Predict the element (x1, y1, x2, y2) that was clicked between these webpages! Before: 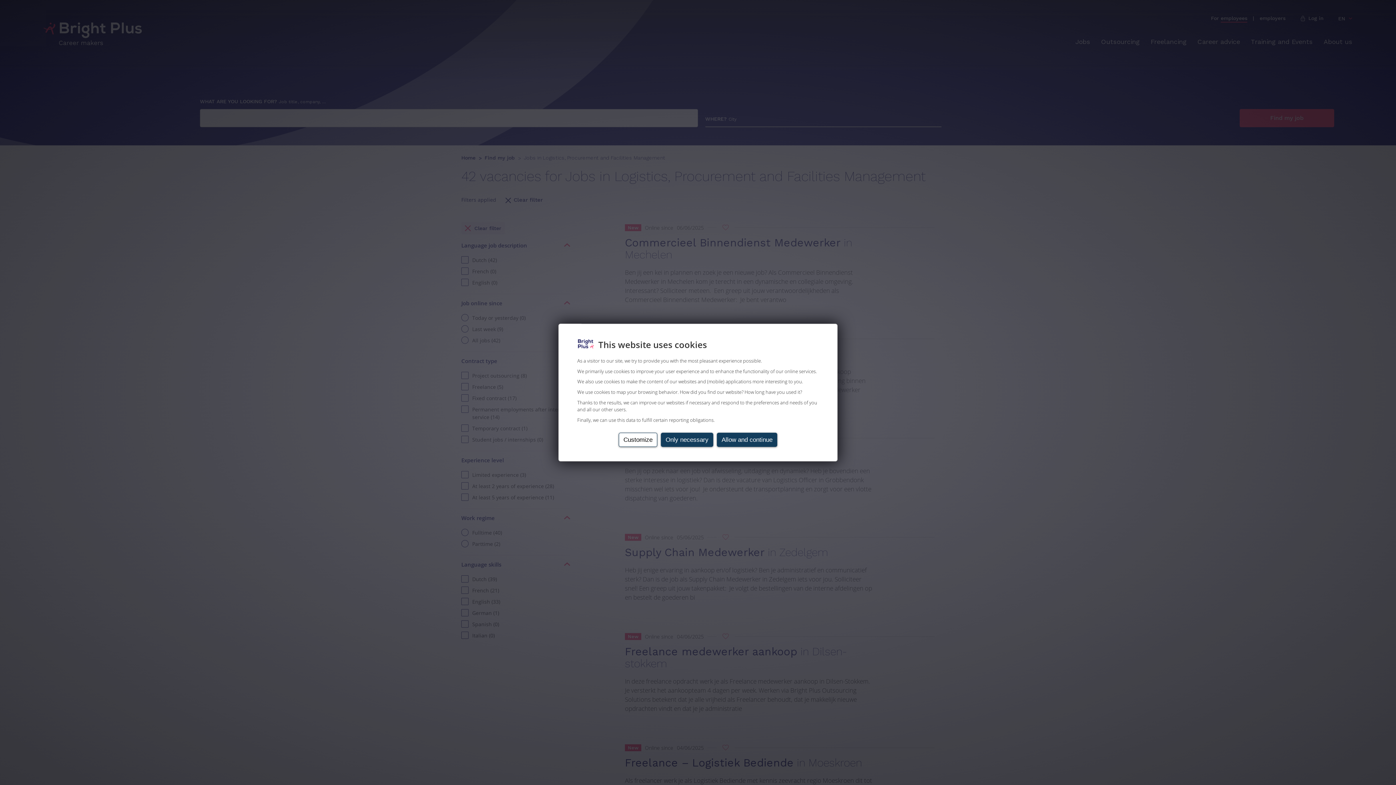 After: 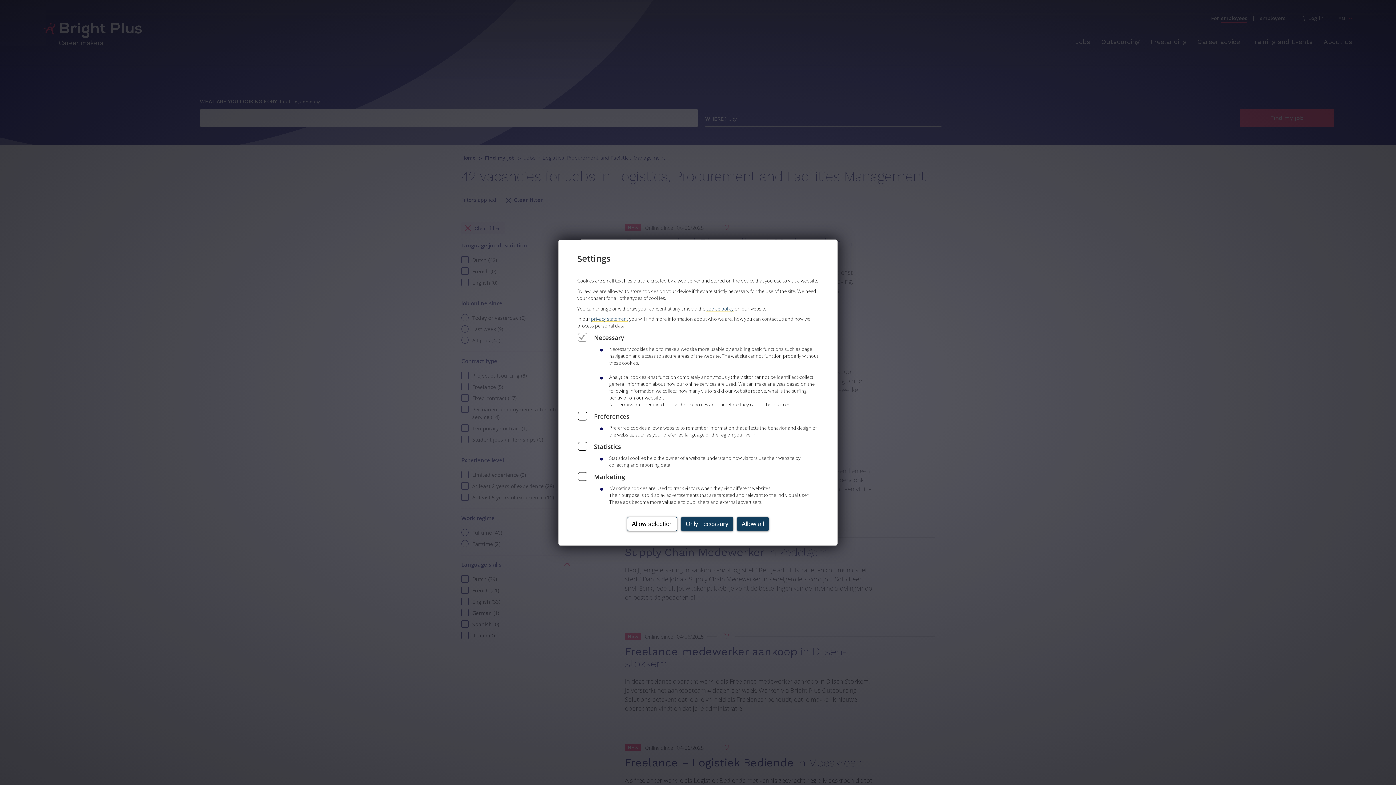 Action: label: Customize bbox: (618, 432, 657, 447)